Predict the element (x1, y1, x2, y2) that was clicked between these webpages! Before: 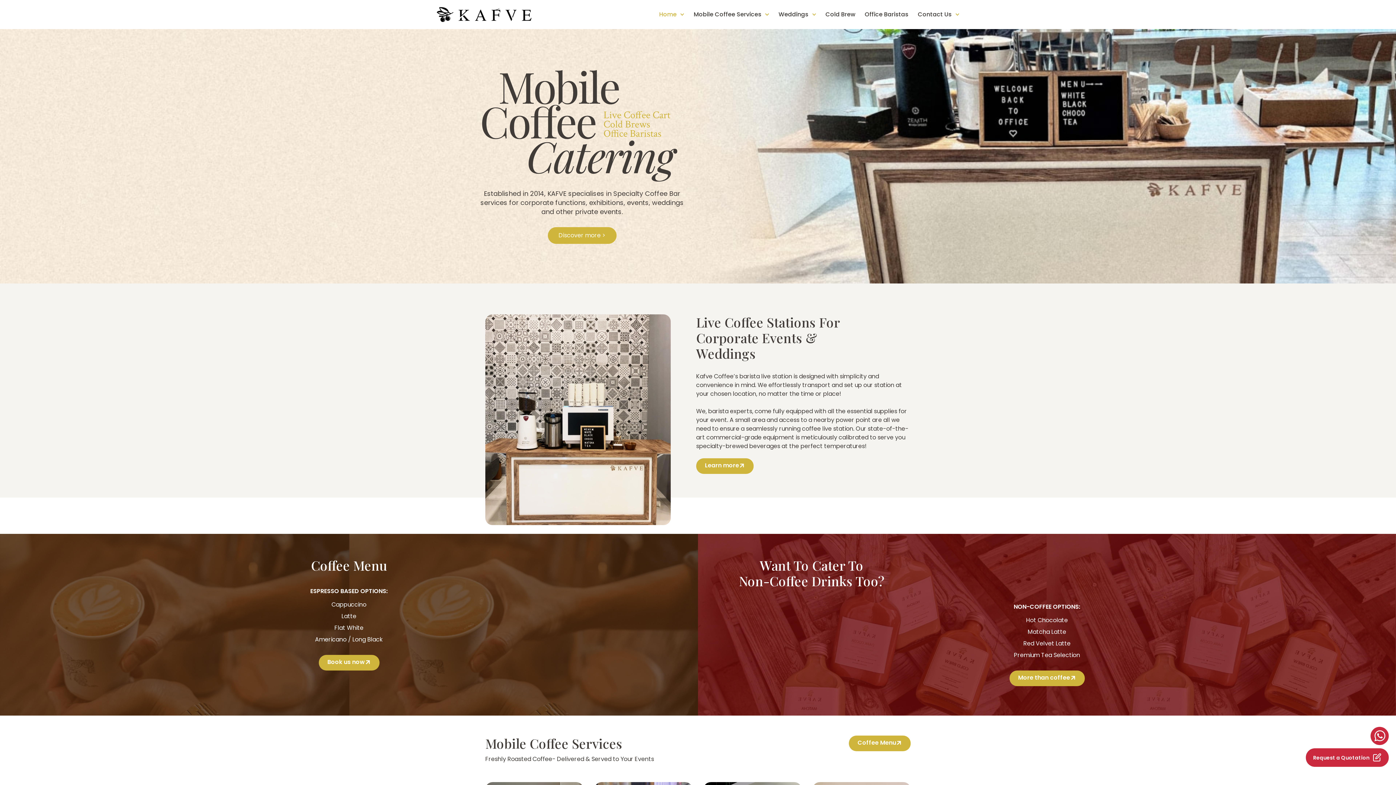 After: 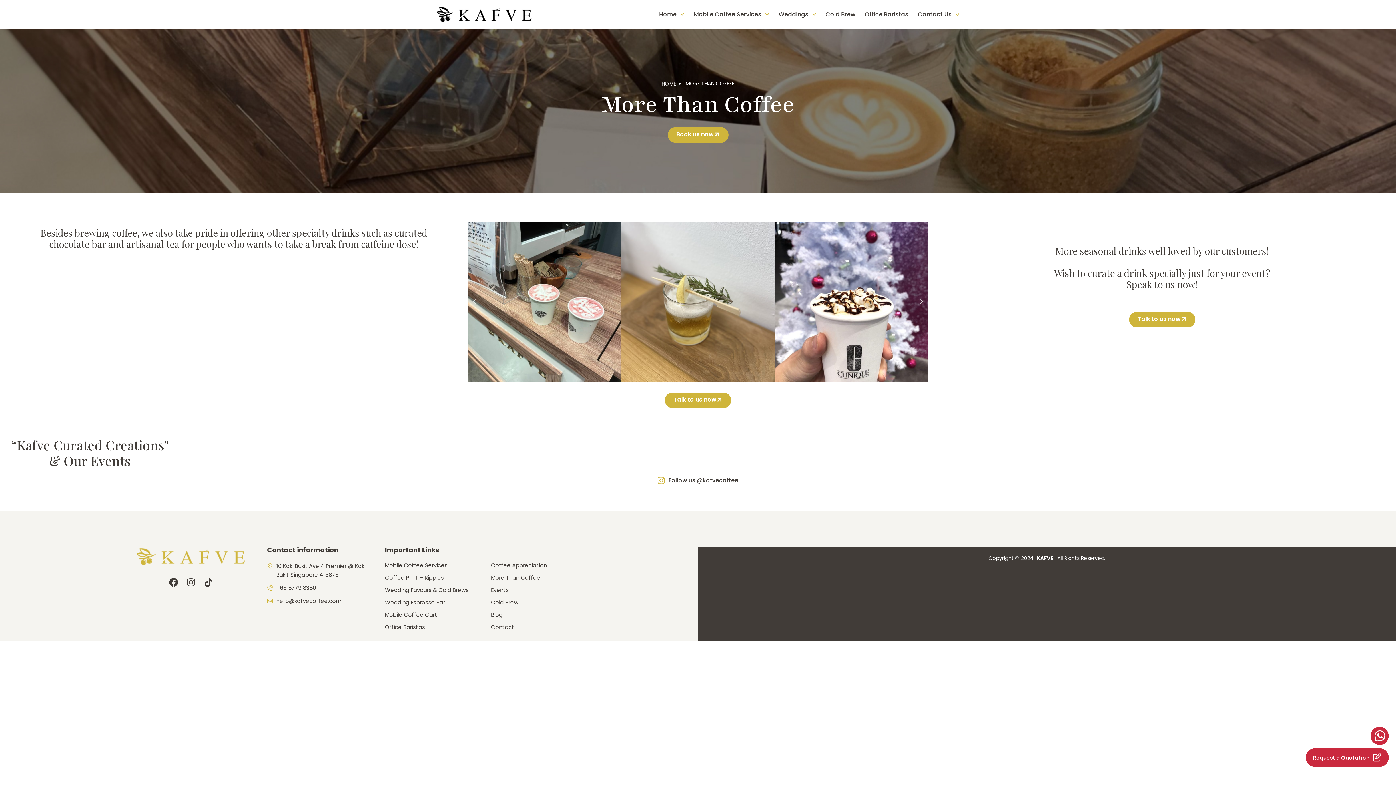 Action: label: More than coffee bbox: (1009, 670, 1084, 686)